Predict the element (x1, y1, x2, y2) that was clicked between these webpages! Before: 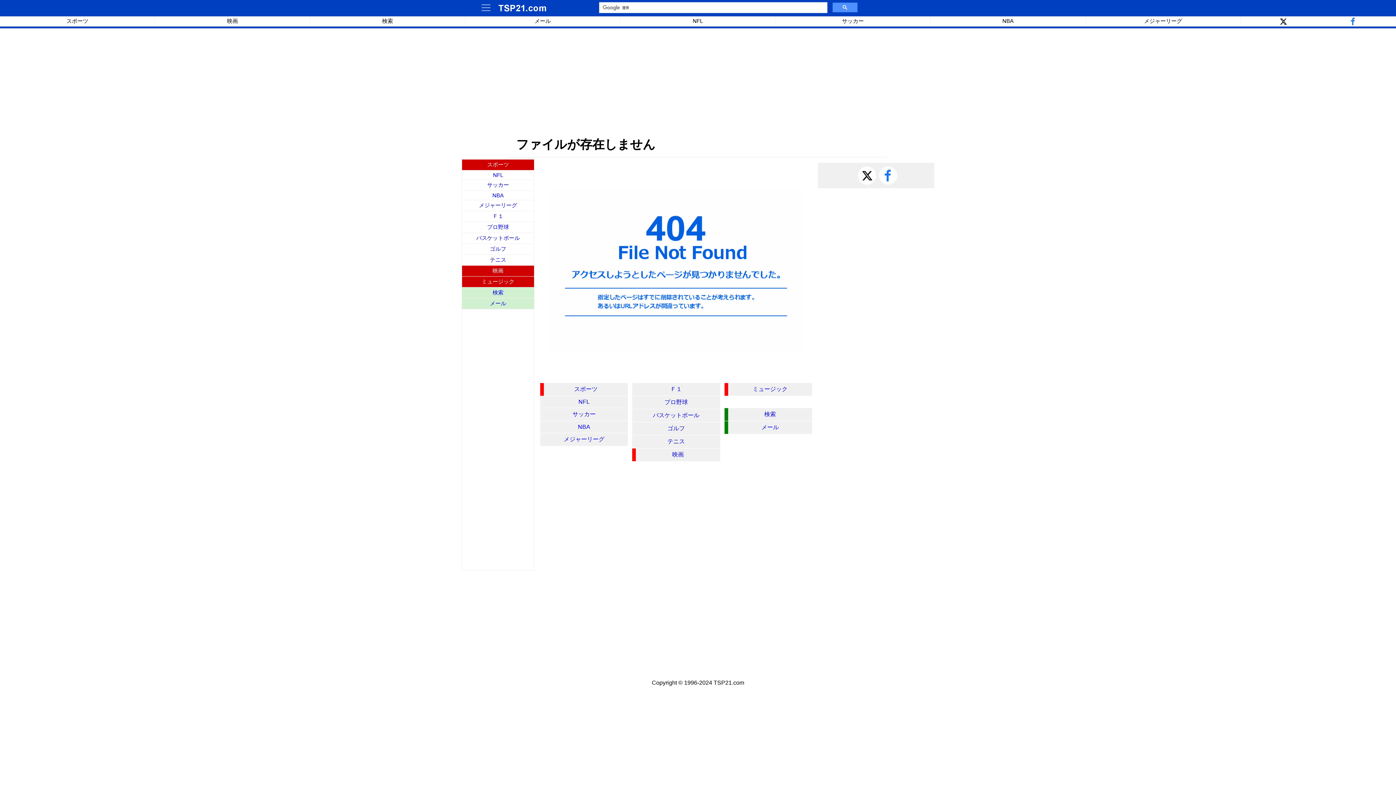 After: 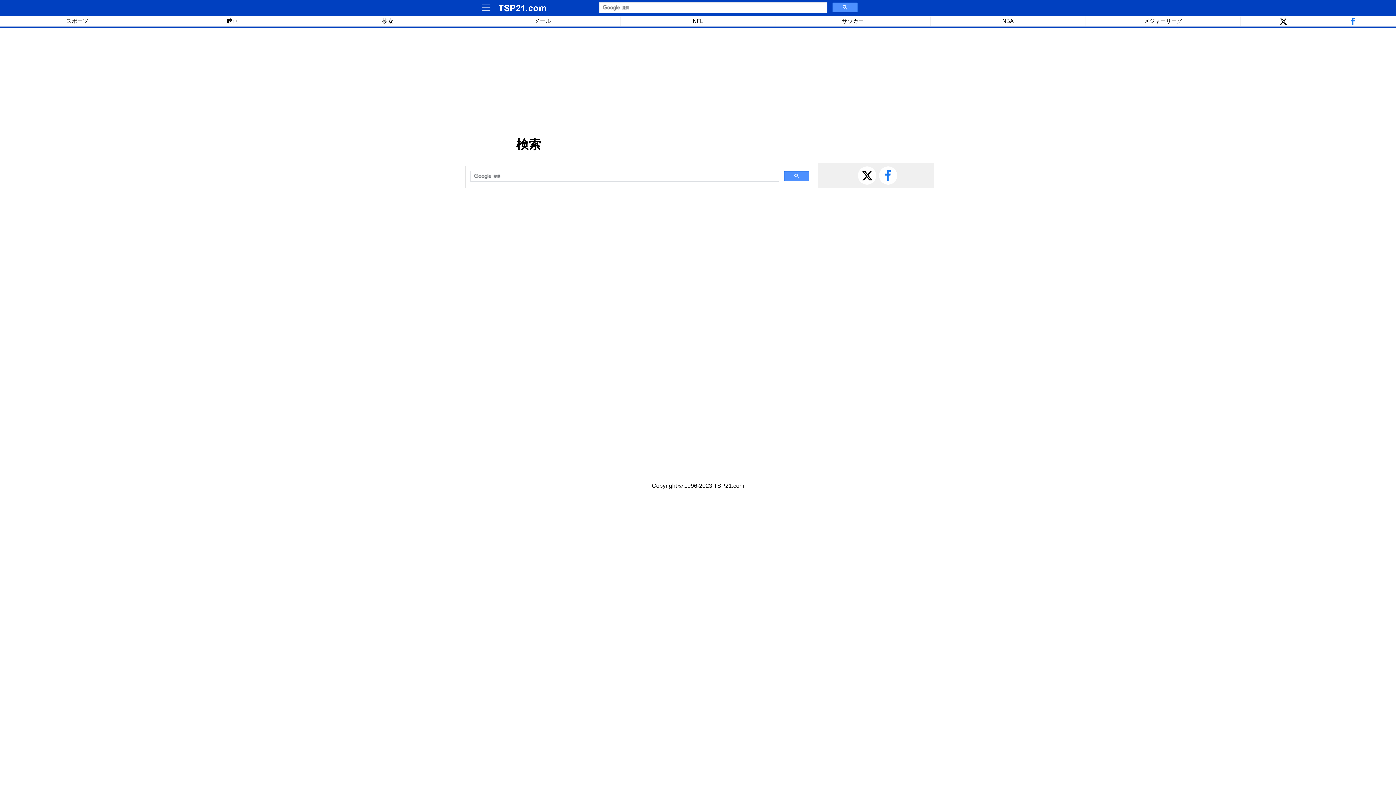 Action: label: 検索 bbox: (462, 287, 534, 298)